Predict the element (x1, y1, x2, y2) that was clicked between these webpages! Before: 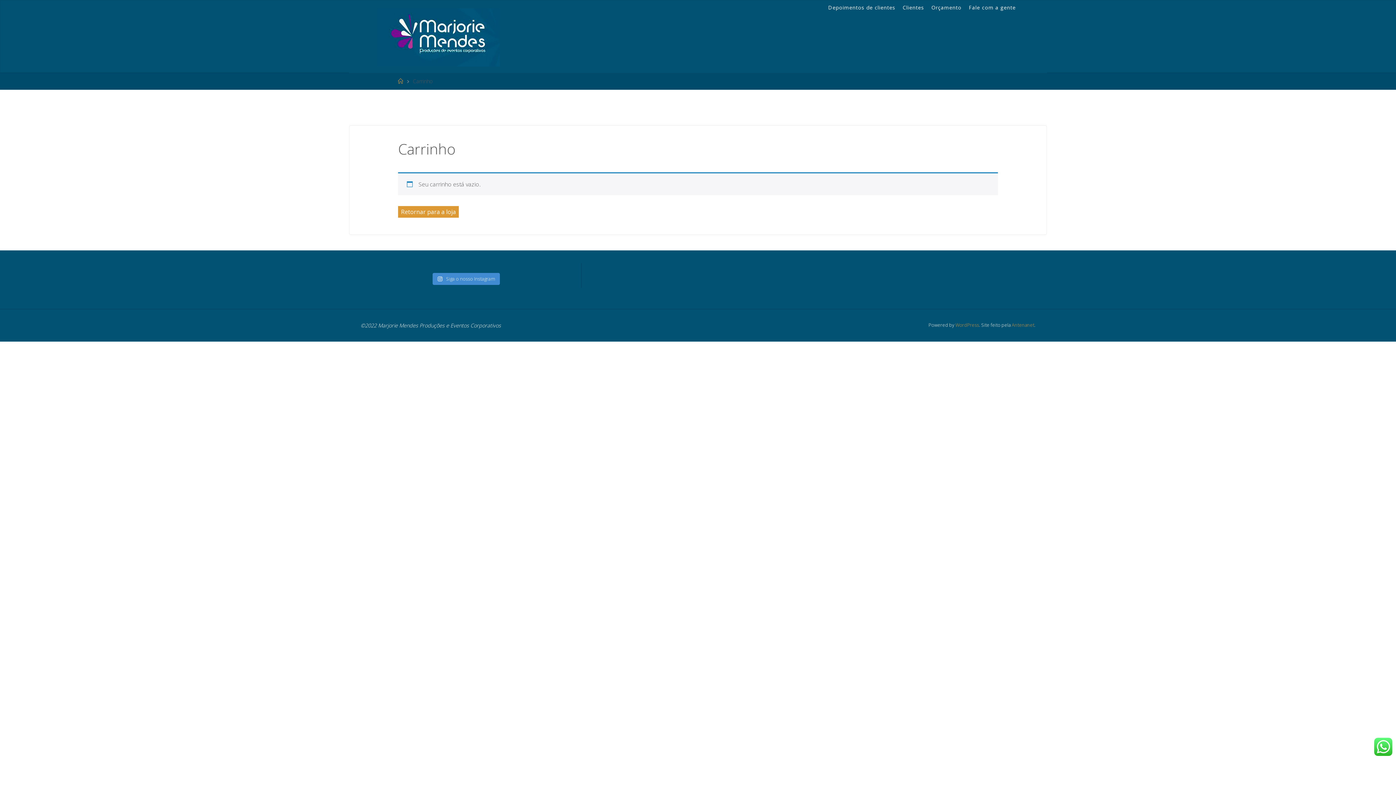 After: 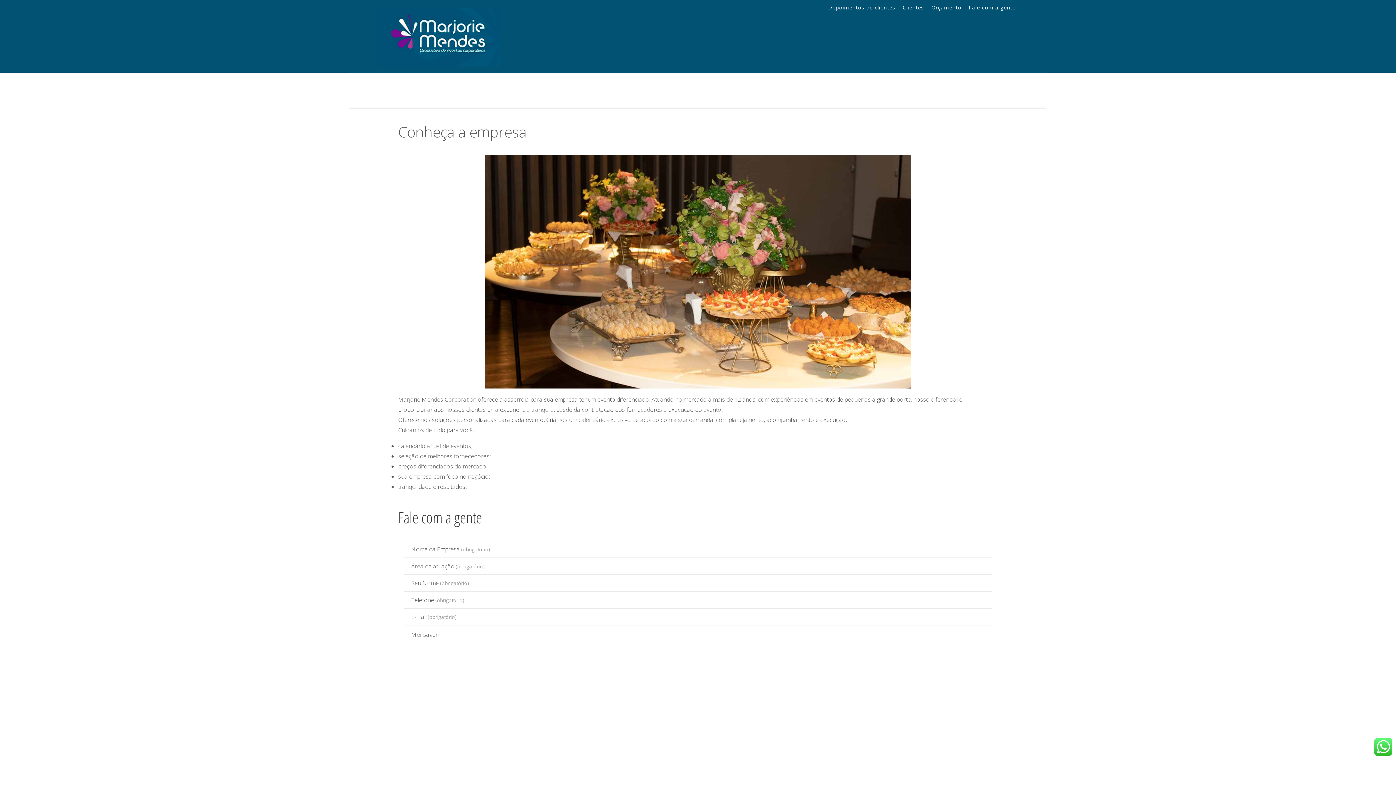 Action: bbox: (397, 77, 403, 84) label: Home